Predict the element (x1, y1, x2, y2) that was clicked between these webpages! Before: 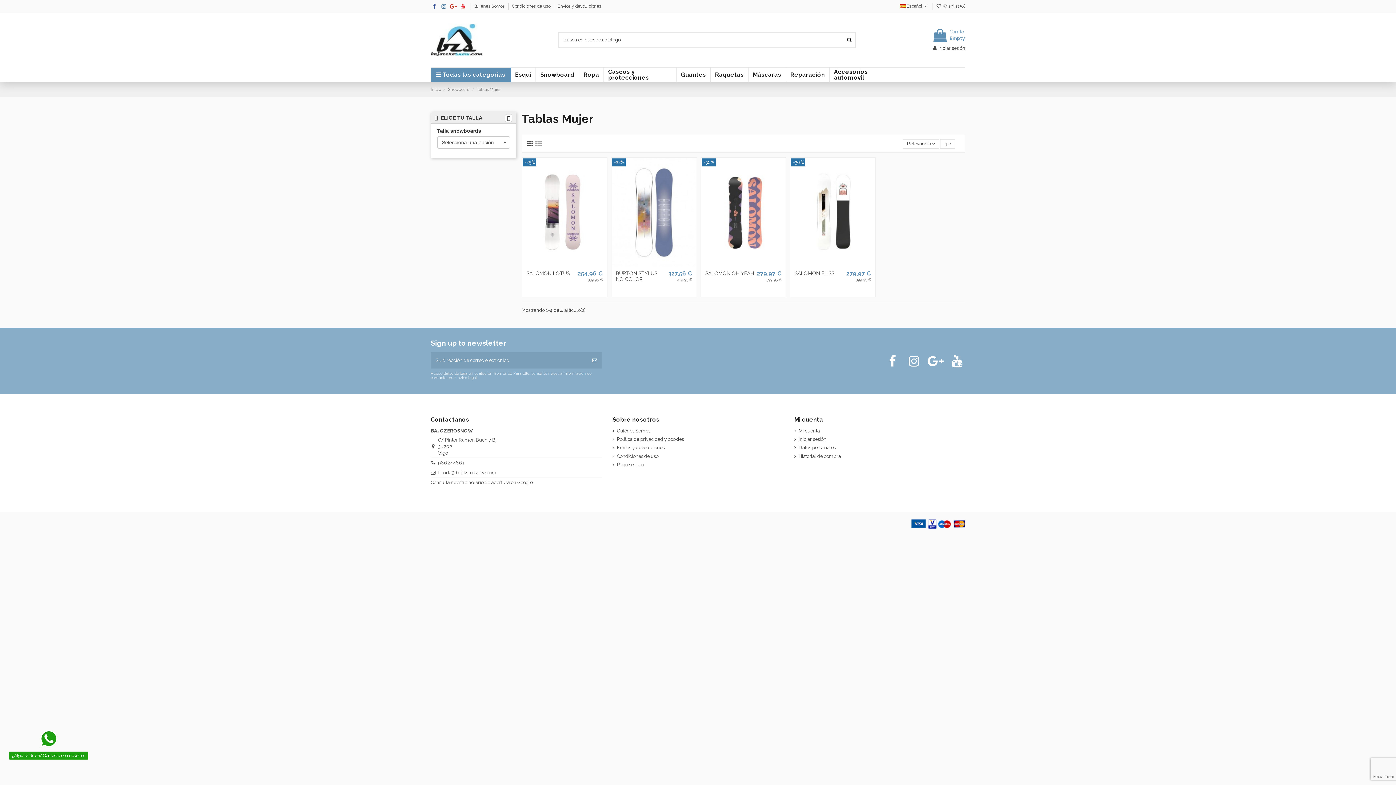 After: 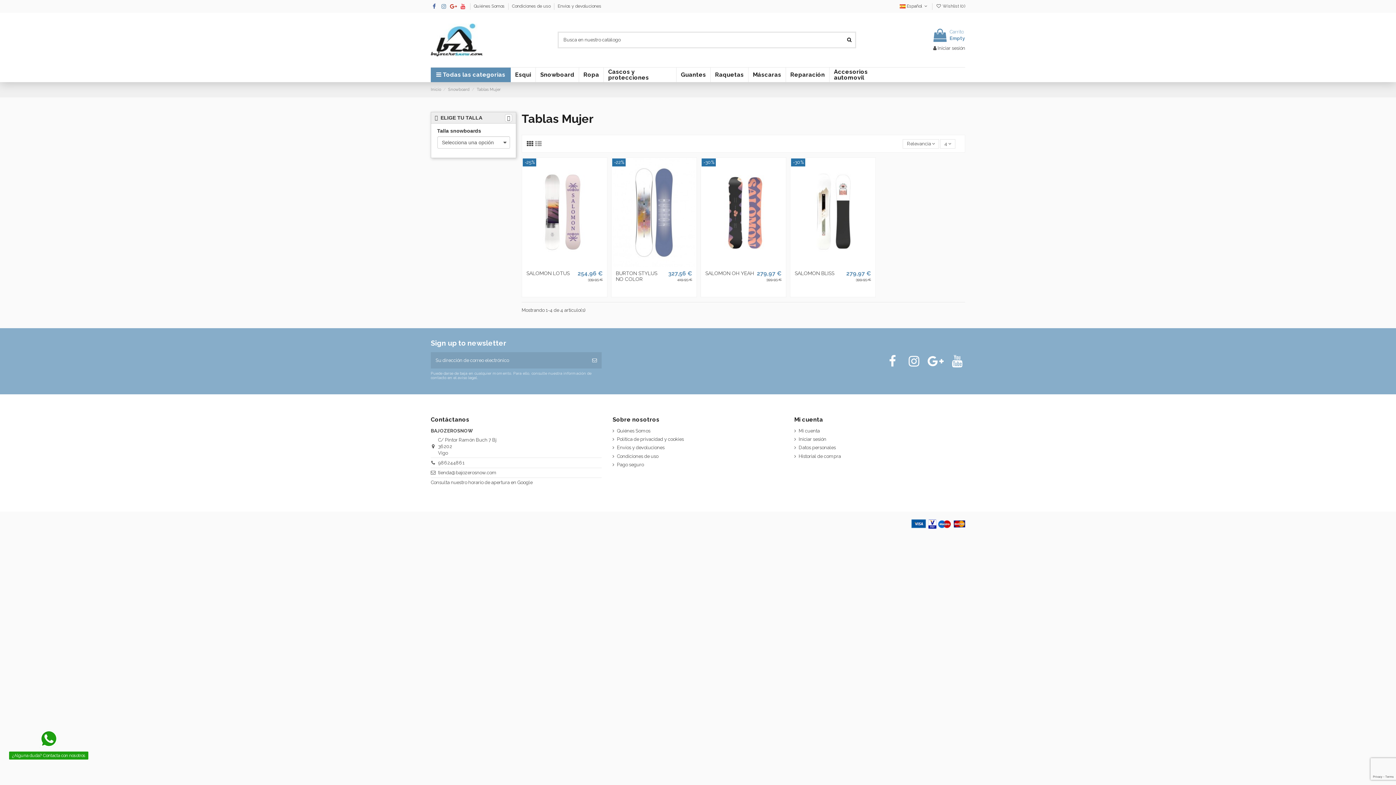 Action: bbox: (440, 3, 447, 9)